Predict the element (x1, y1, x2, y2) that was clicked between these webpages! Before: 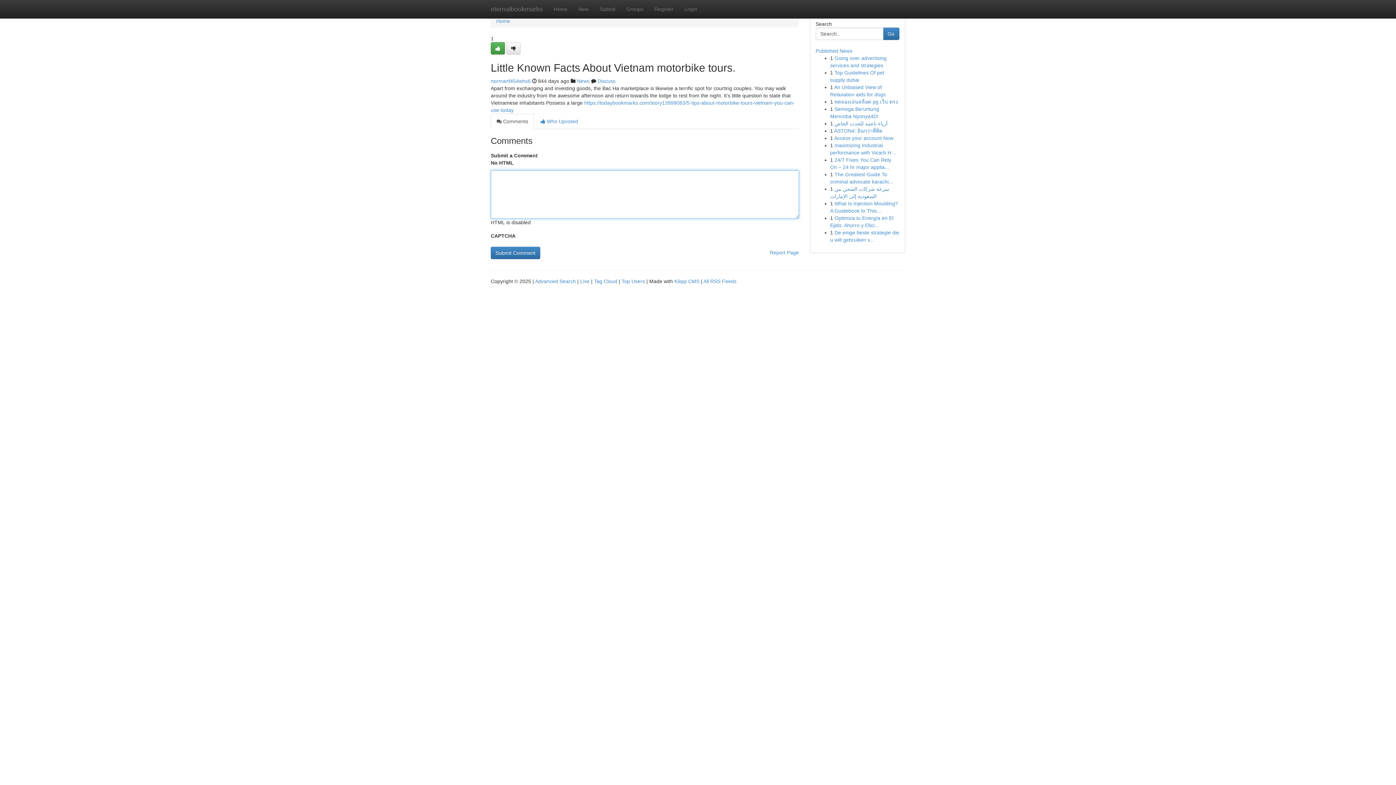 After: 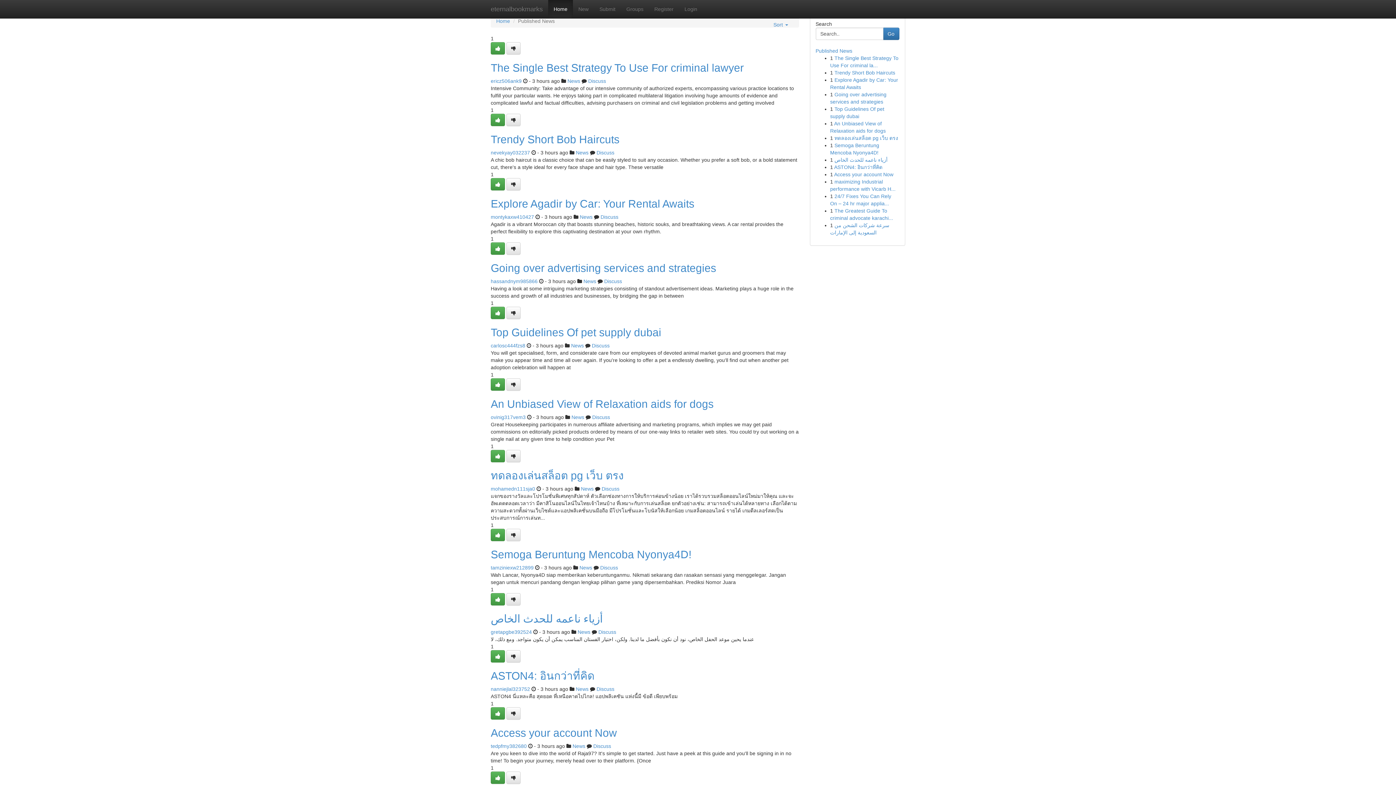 Action: label: Home bbox: (496, 18, 510, 24)